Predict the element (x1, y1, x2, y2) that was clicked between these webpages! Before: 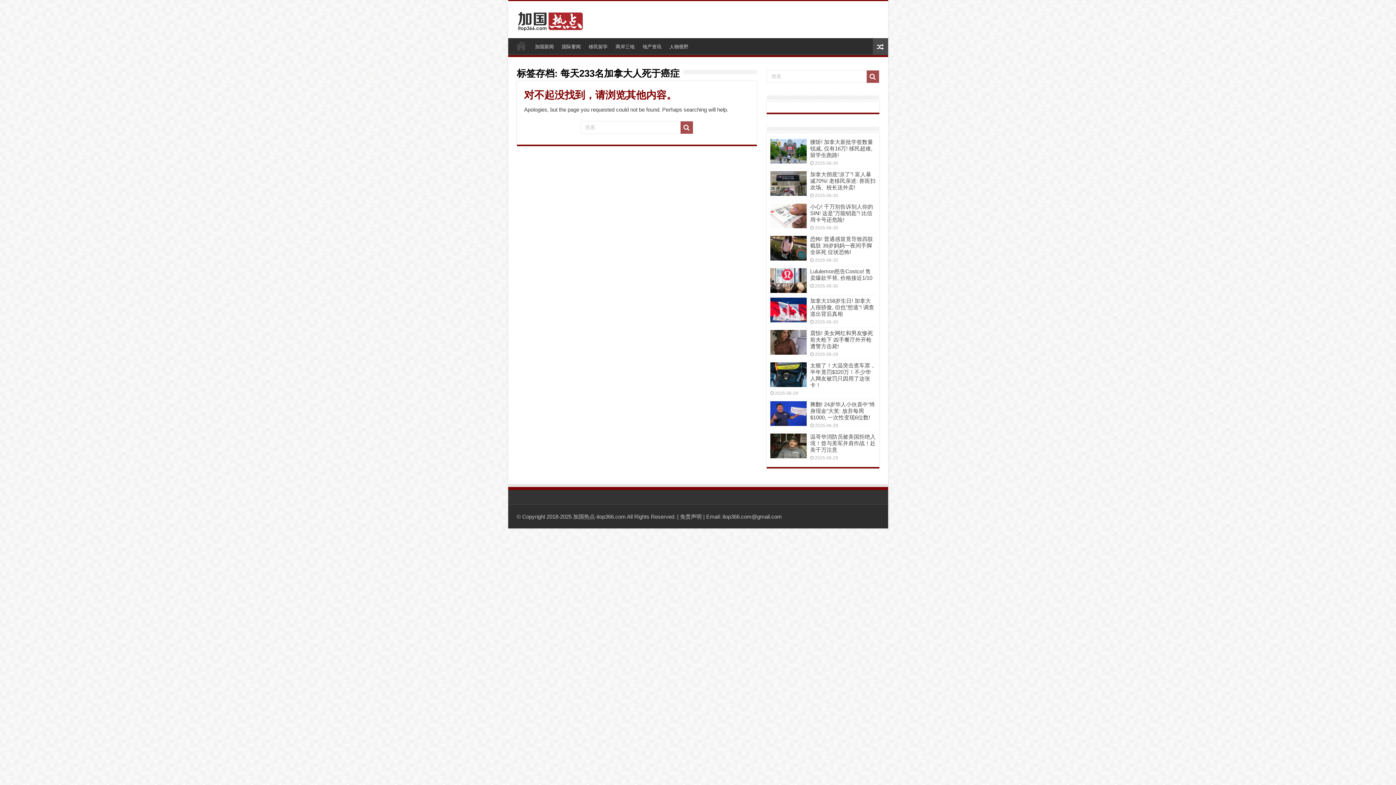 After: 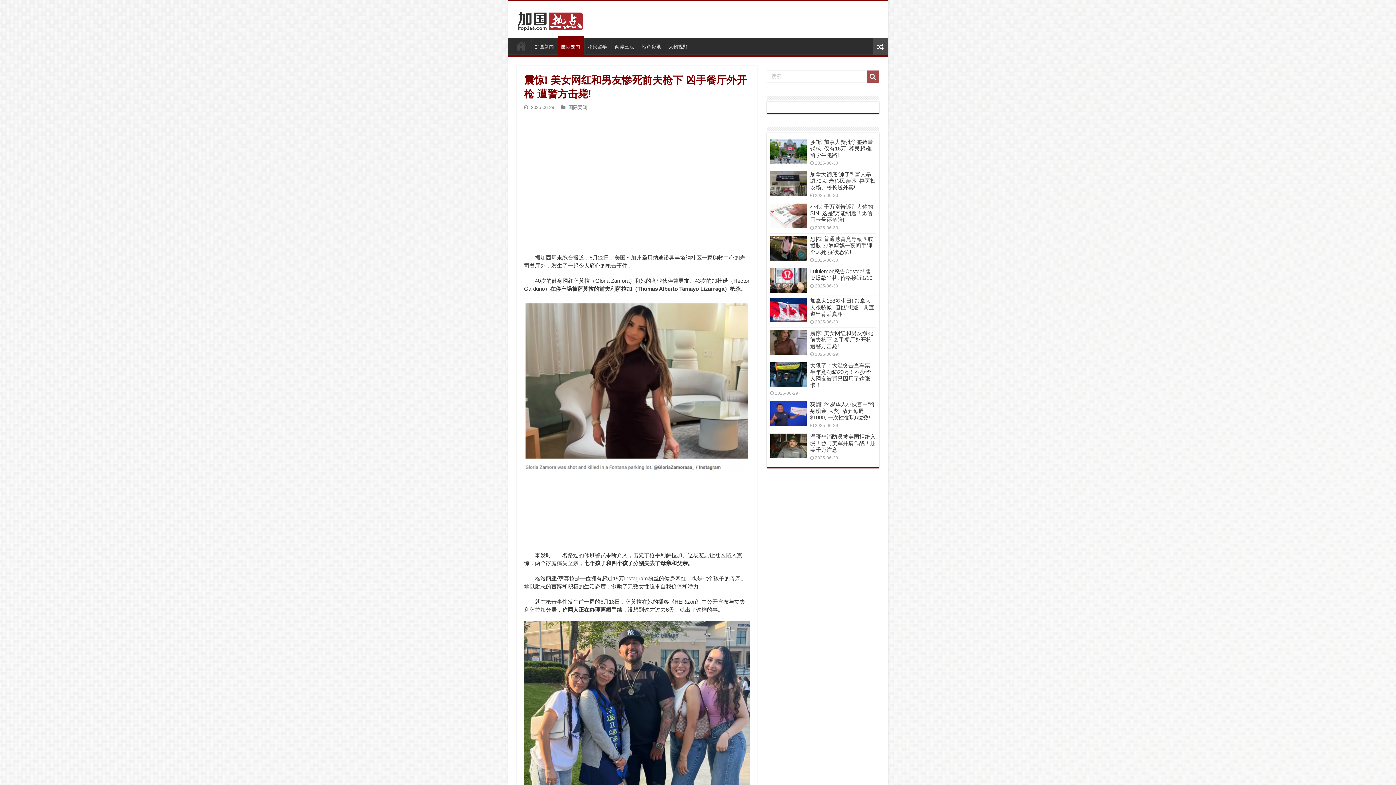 Action: bbox: (770, 330, 806, 355)